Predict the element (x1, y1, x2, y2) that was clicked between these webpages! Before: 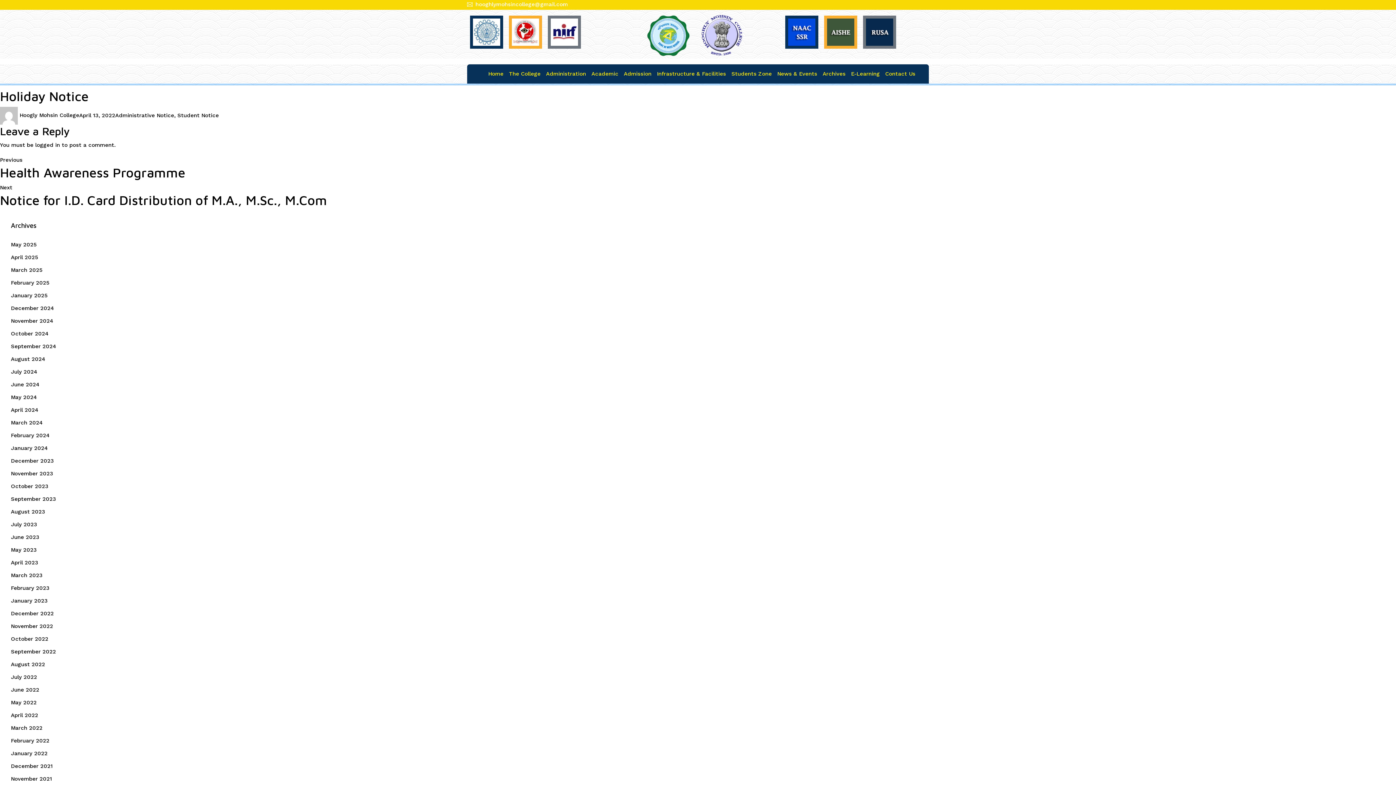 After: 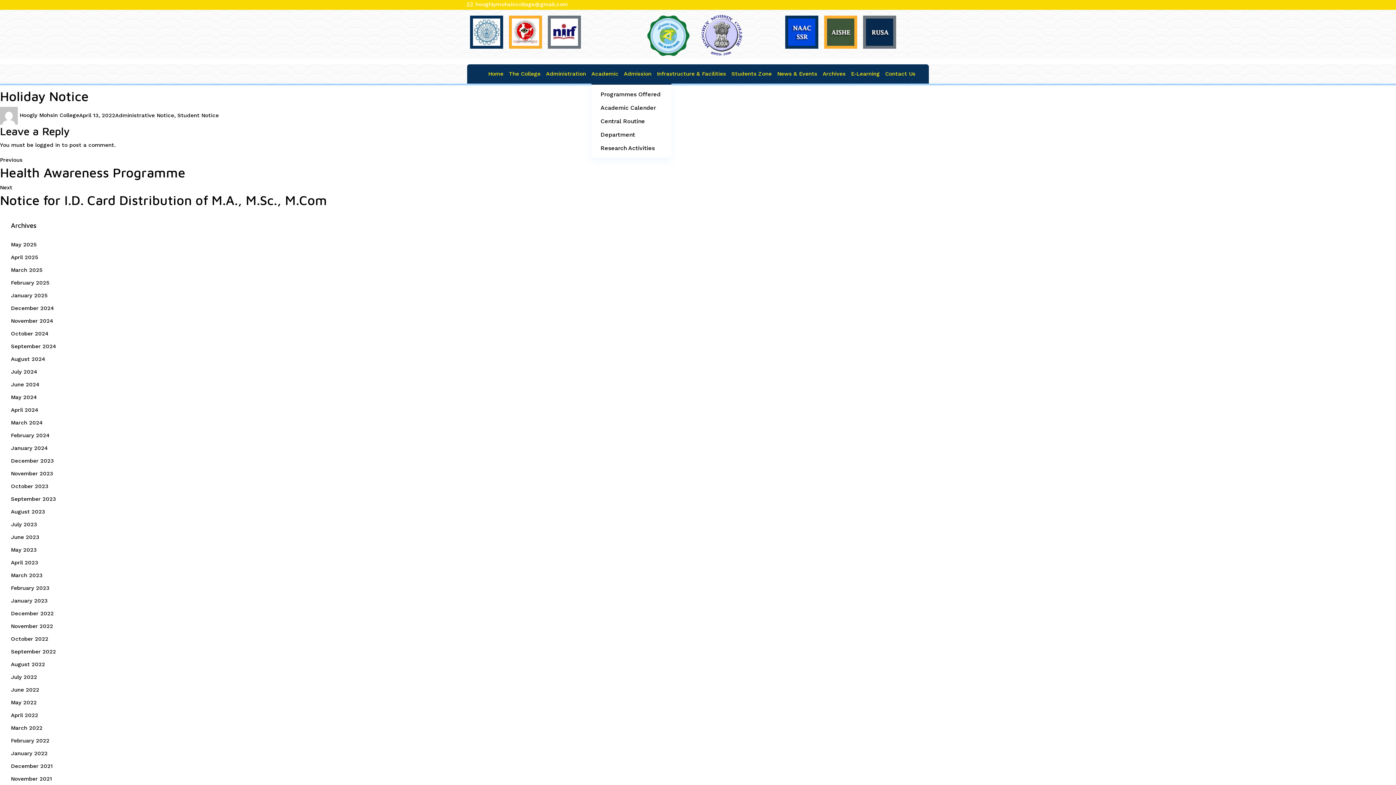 Action: label: Academic bbox: (591, 64, 620, 83)